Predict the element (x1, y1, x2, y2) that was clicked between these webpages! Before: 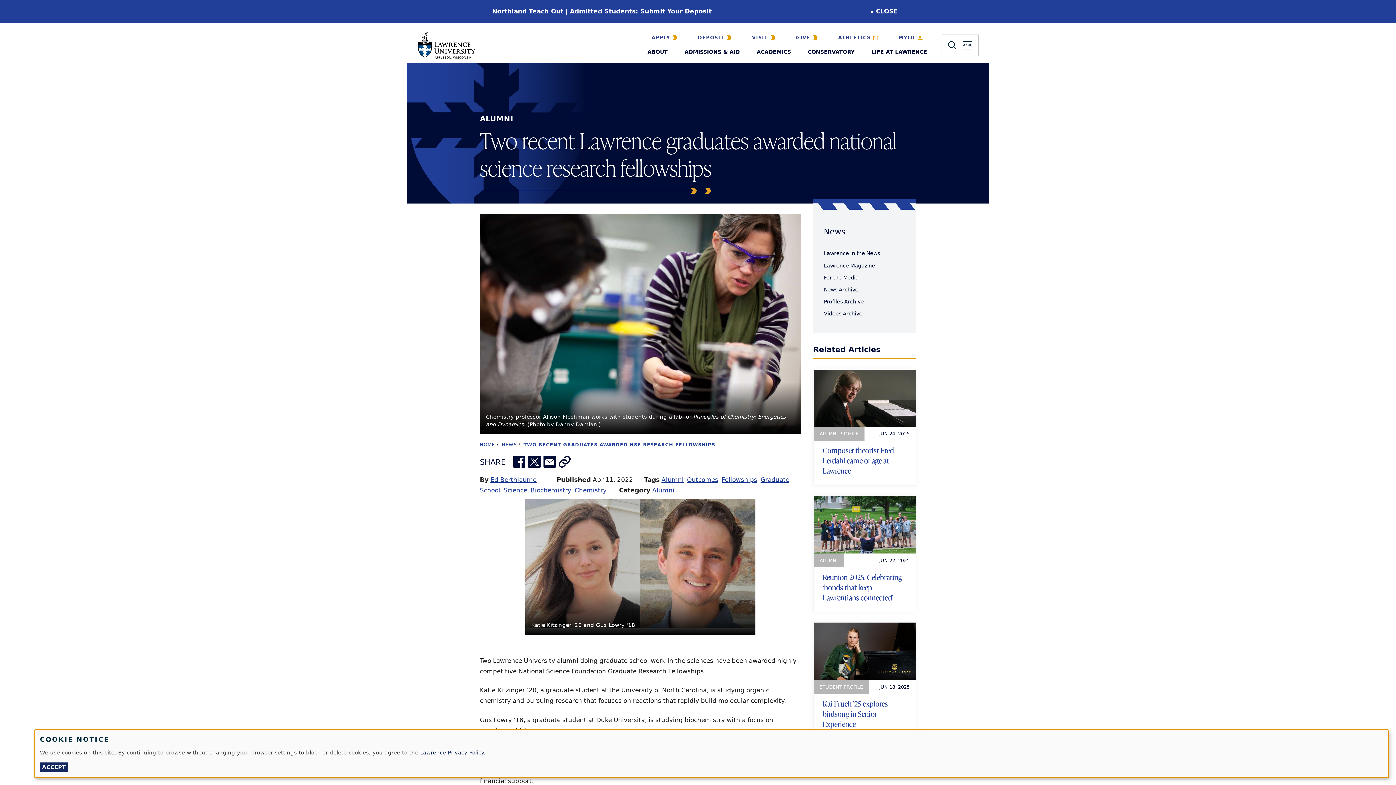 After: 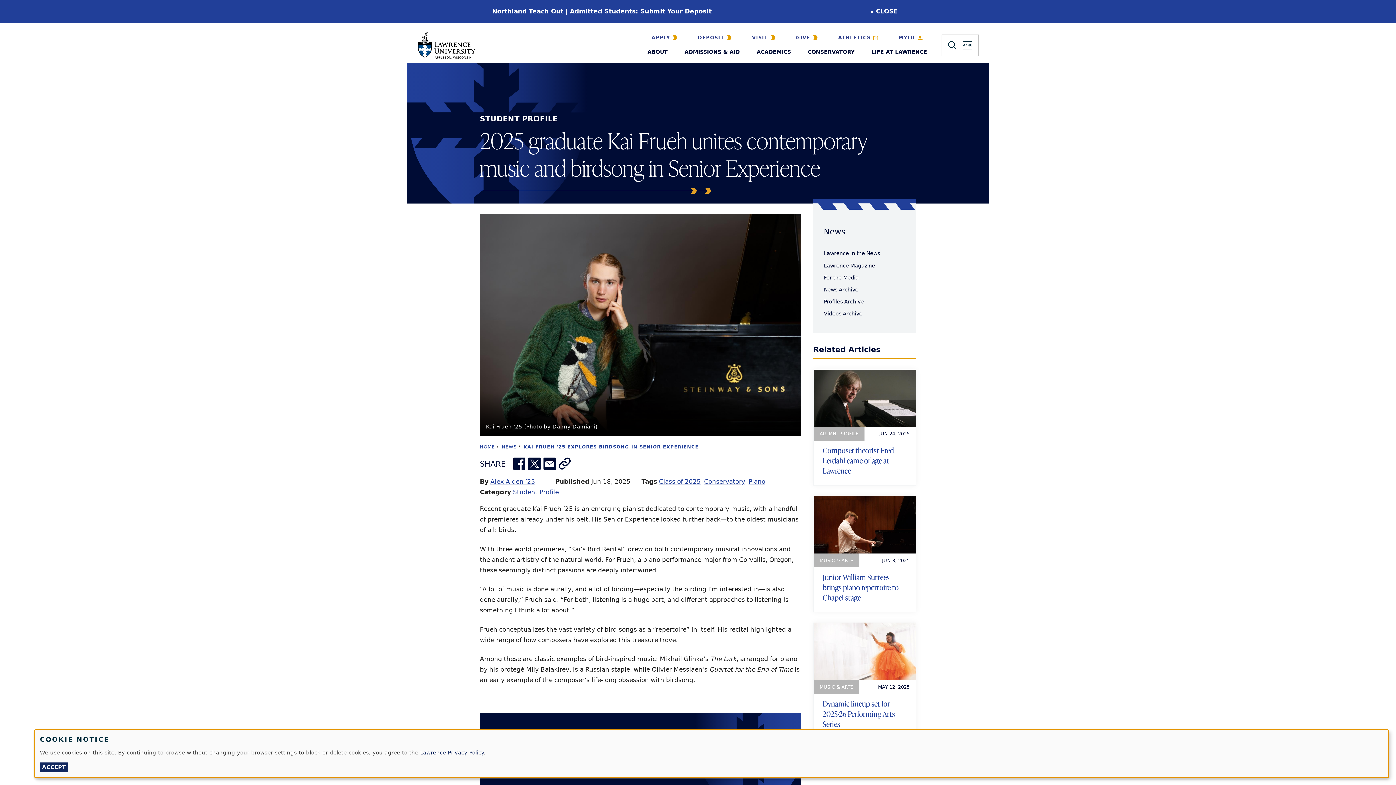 Action: bbox: (822, 698, 888, 729) label: Kai Frueh '25 explores birdsong in Senior Experience